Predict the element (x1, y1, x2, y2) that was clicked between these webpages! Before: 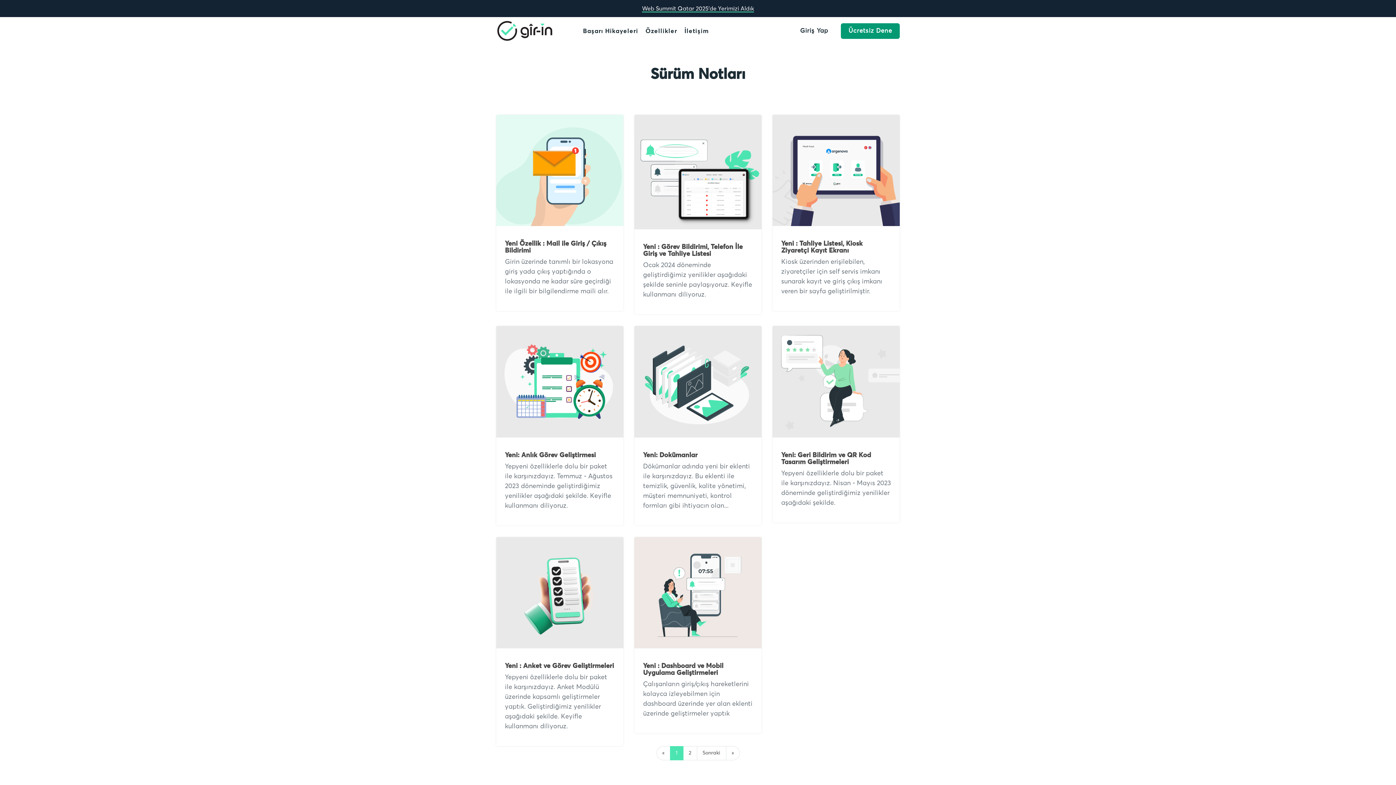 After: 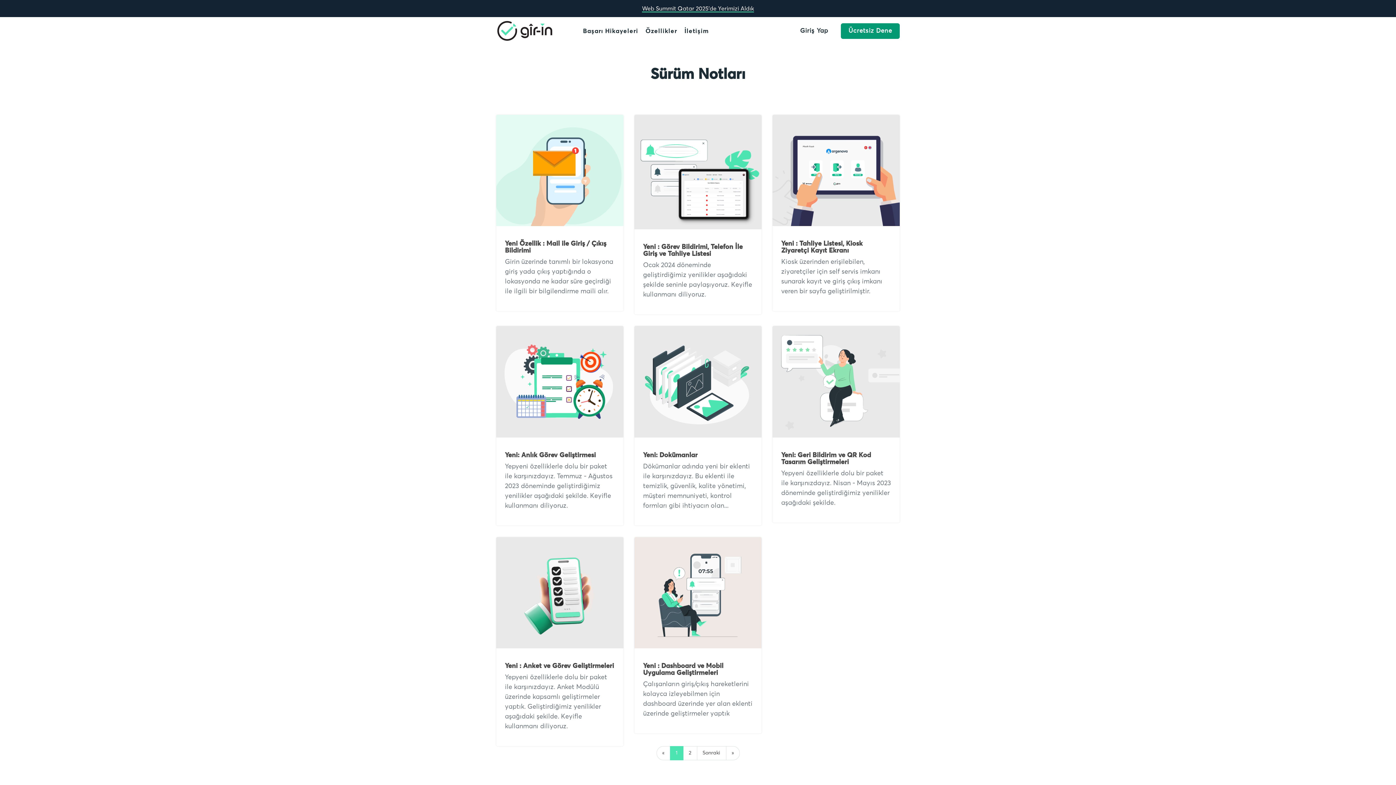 Action: label: « bbox: (656, 746, 670, 760)